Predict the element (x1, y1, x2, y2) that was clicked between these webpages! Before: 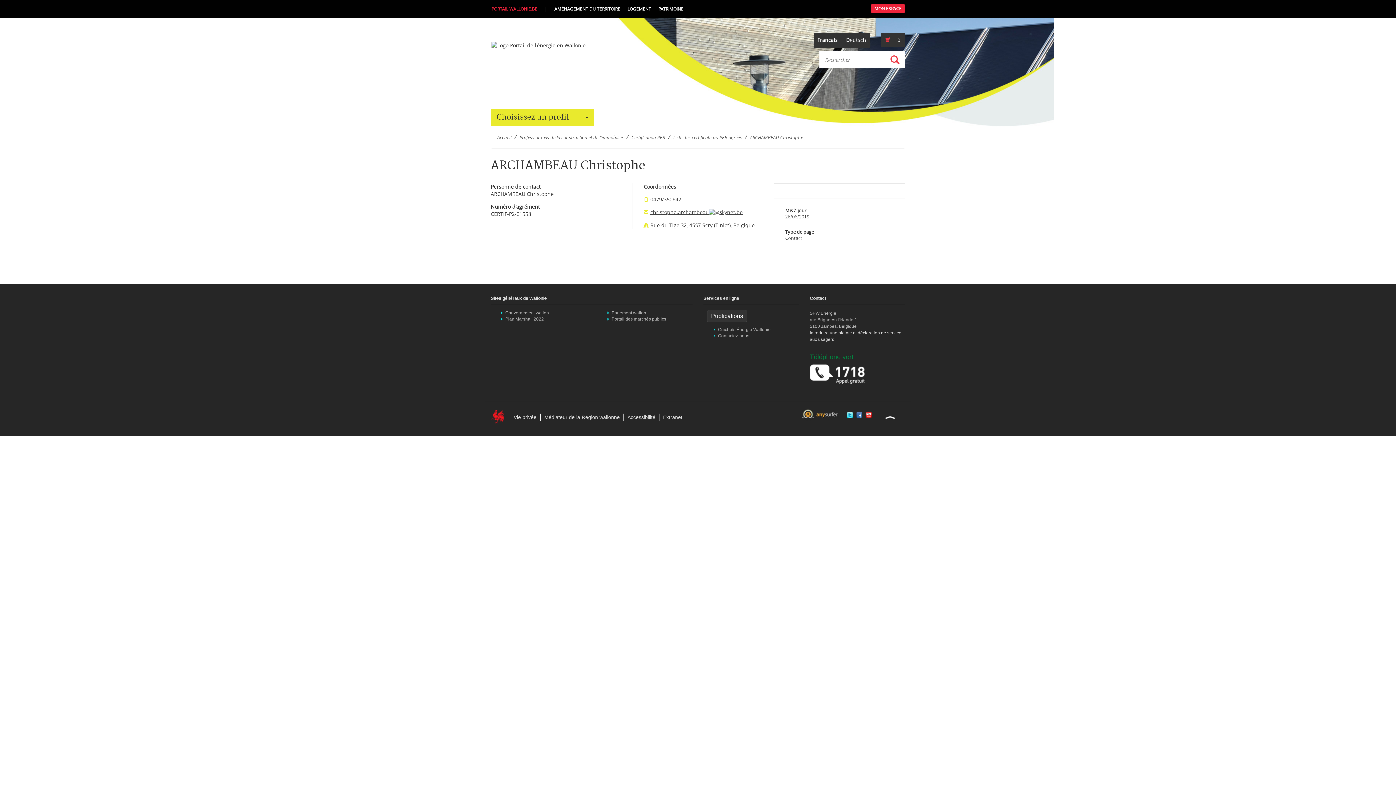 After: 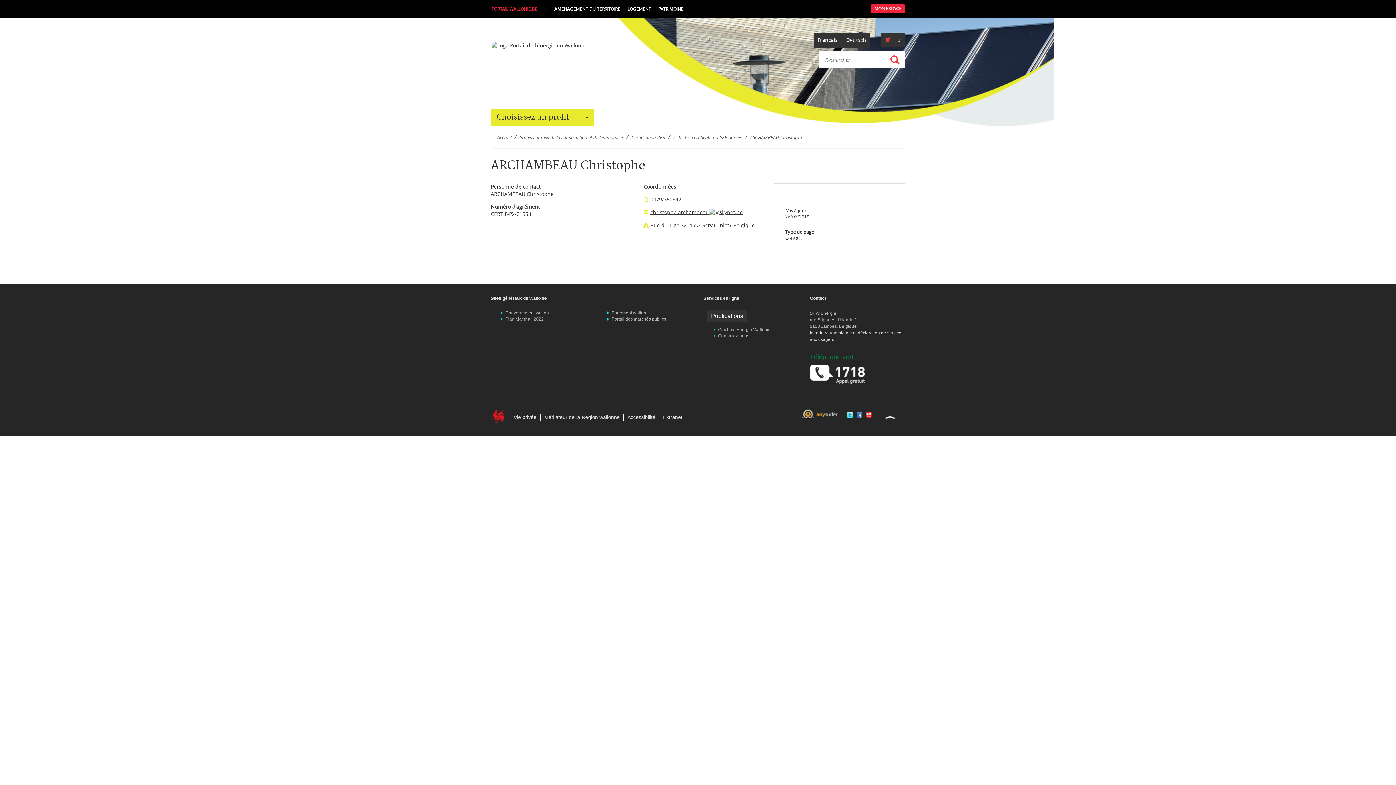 Action: label: MON ESPACE bbox: (870, 4, 905, 12)